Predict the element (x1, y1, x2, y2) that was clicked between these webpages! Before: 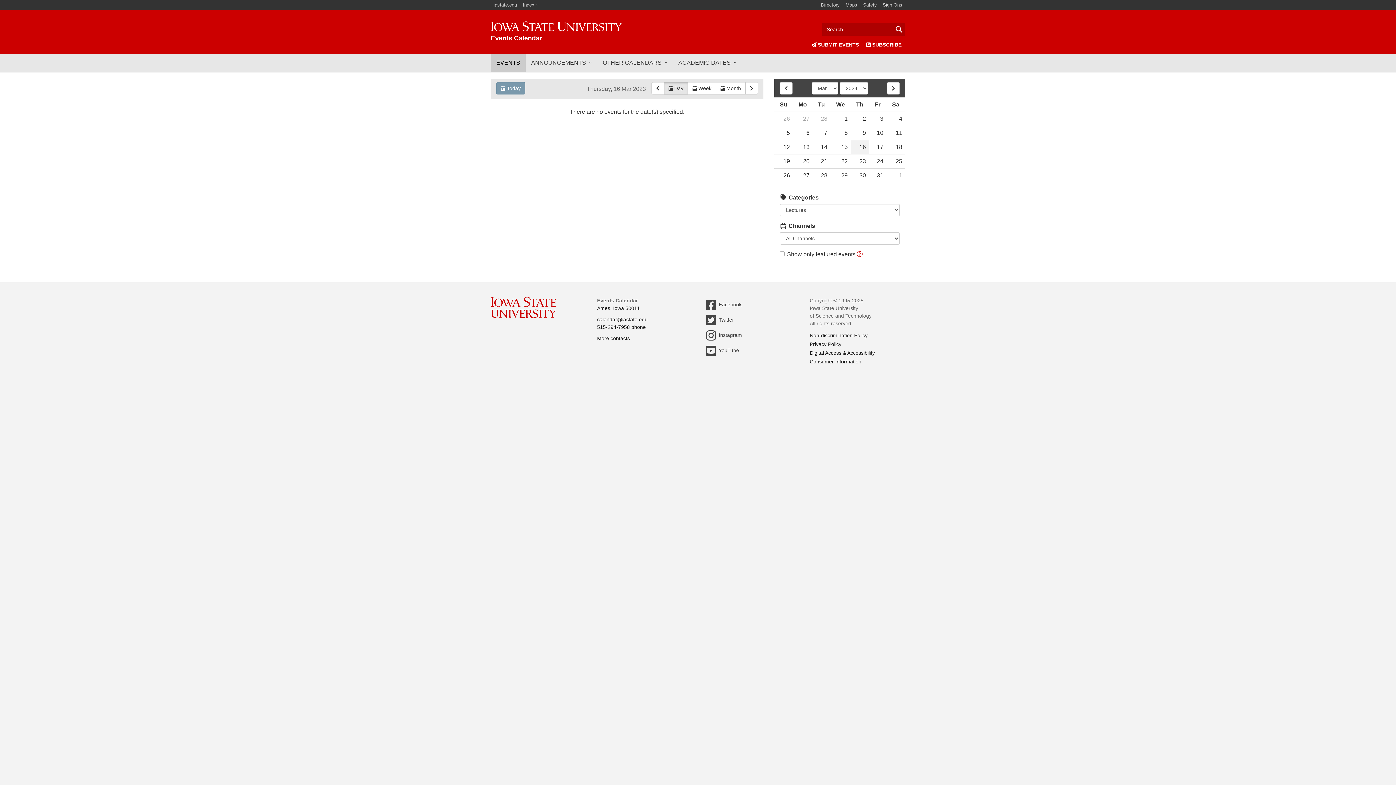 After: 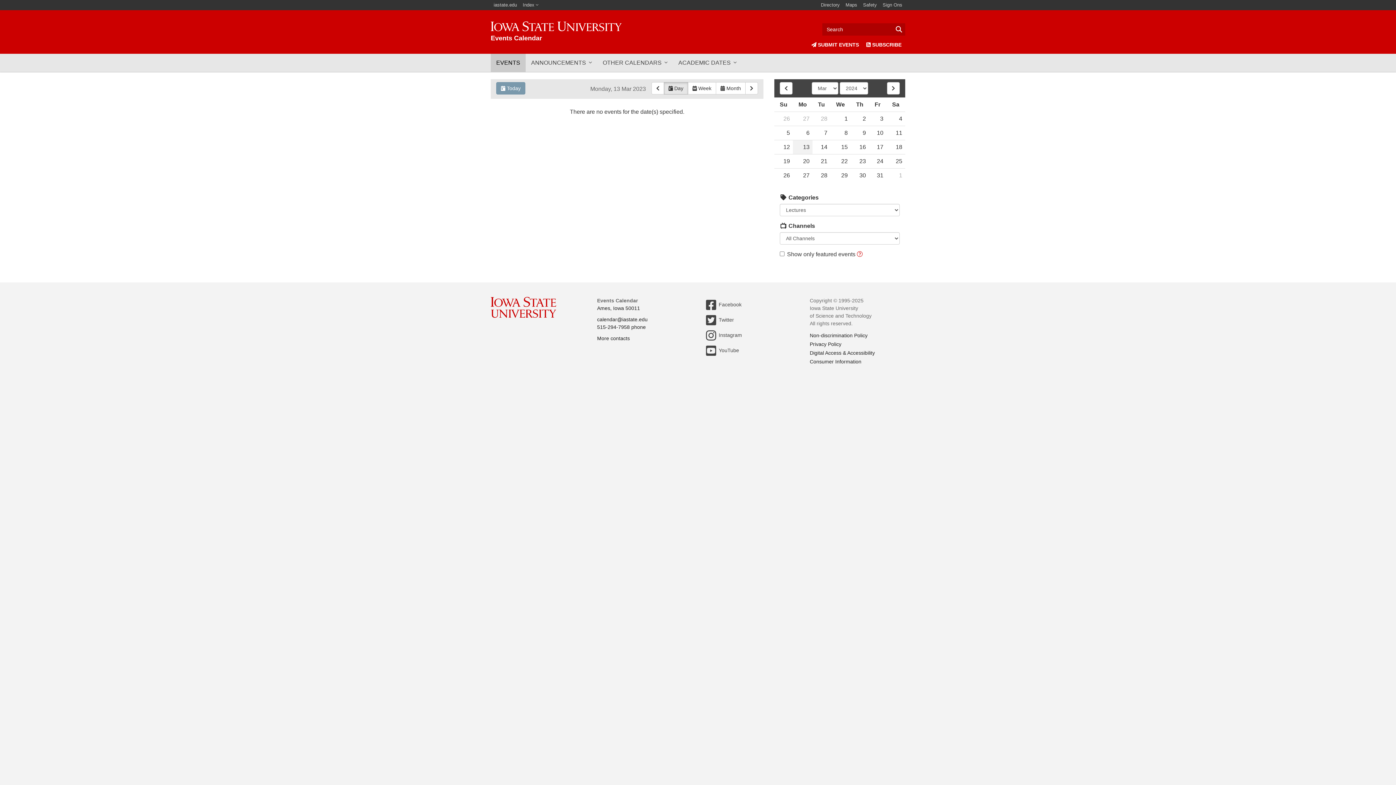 Action: bbox: (793, 140, 812, 154) label: 13